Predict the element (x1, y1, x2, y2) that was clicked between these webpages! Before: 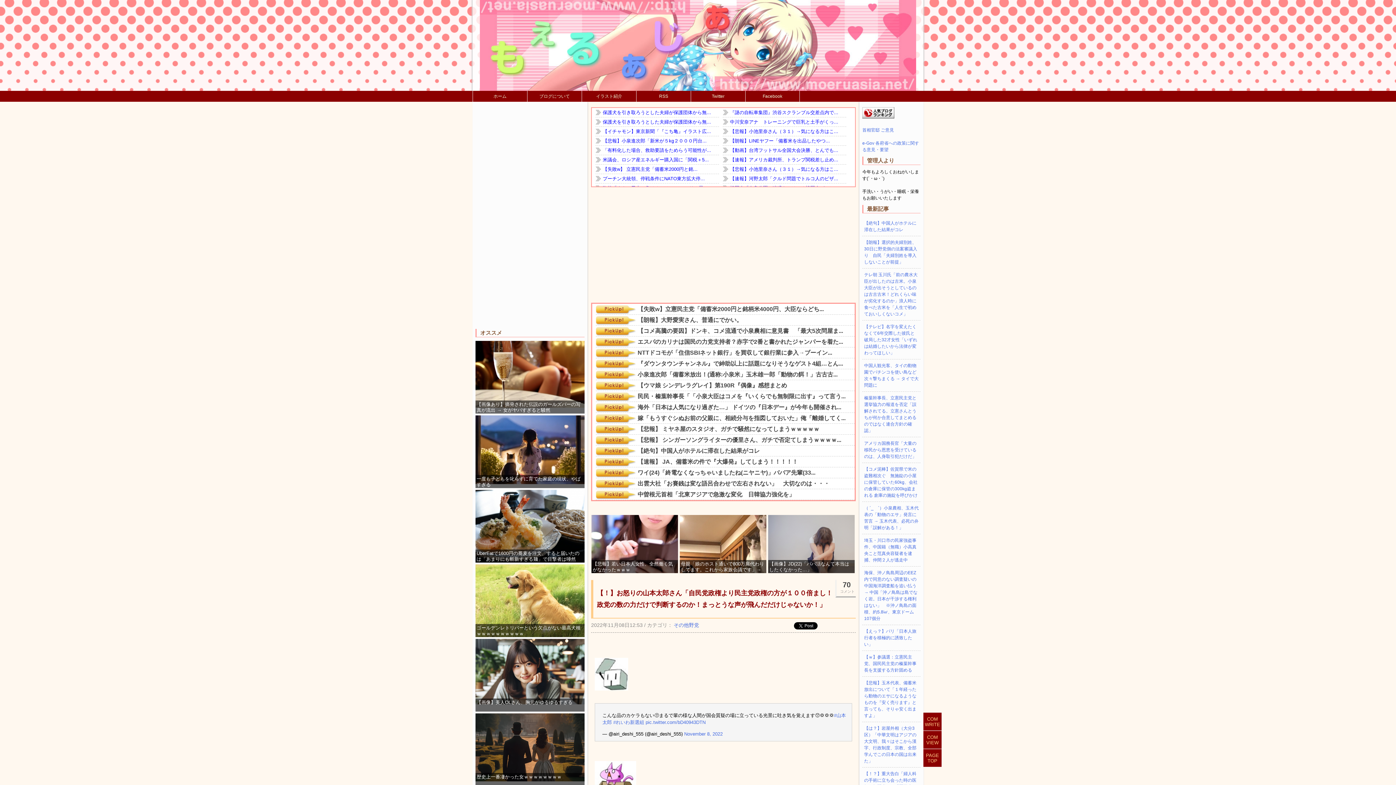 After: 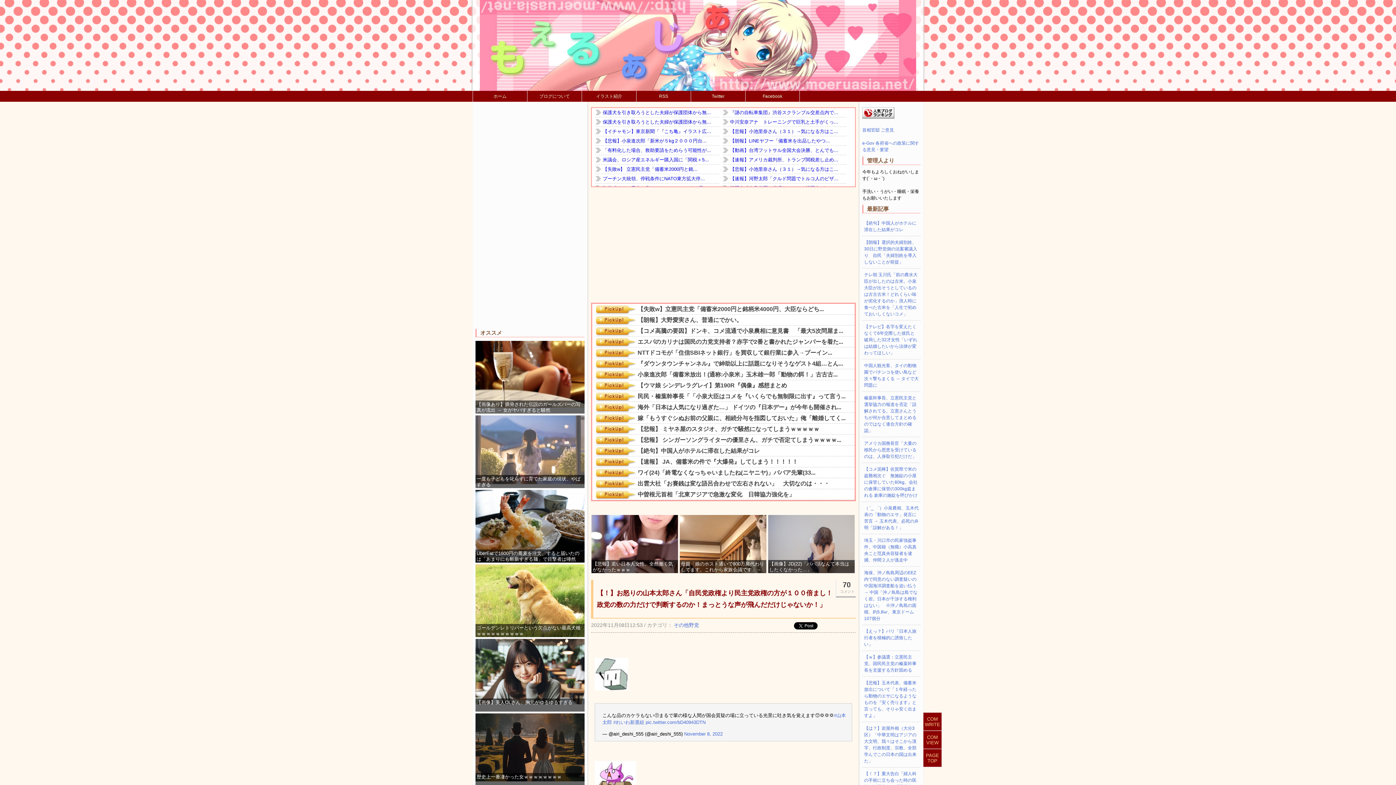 Action: label: 一度も子どもを叱らずに育てた家庭の現状、やばすぎる bbox: (475, 415, 584, 488)